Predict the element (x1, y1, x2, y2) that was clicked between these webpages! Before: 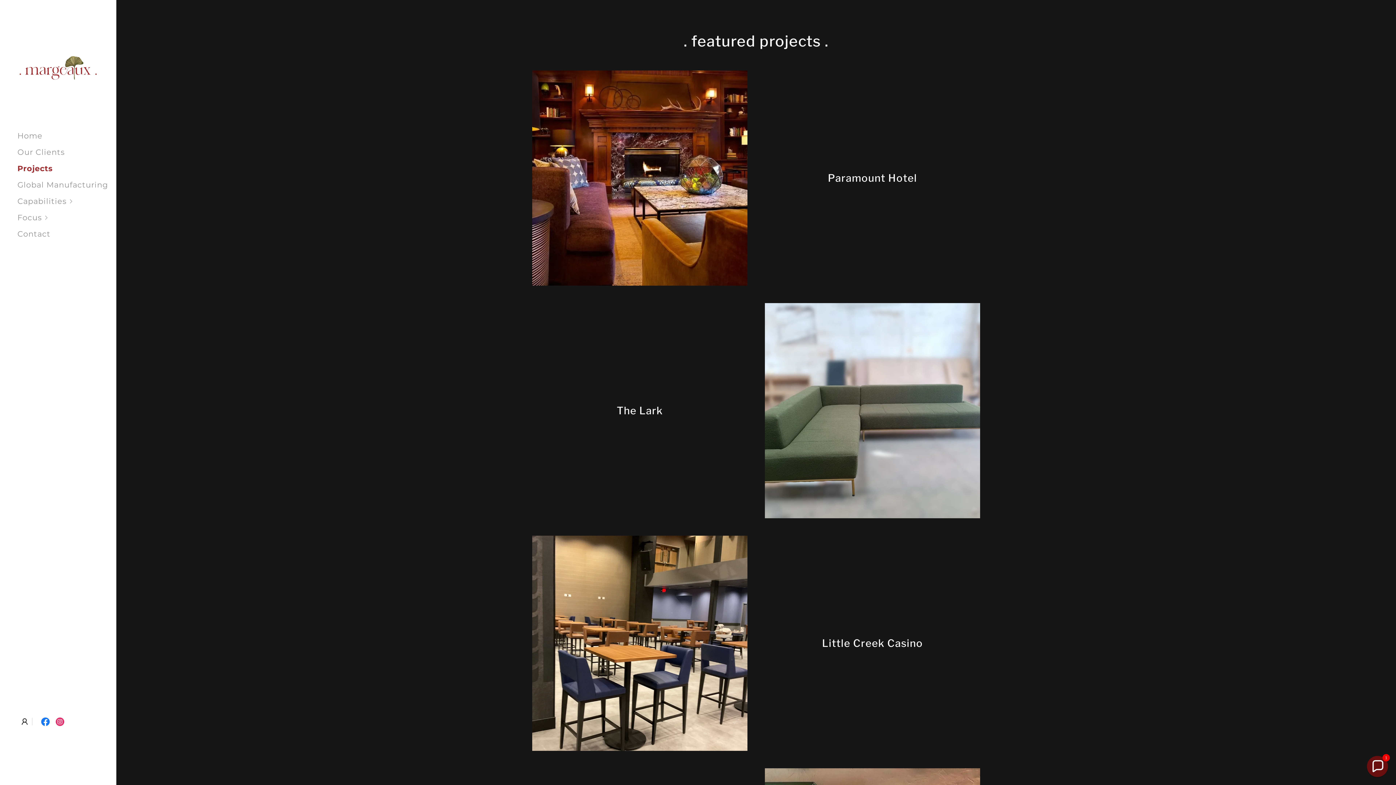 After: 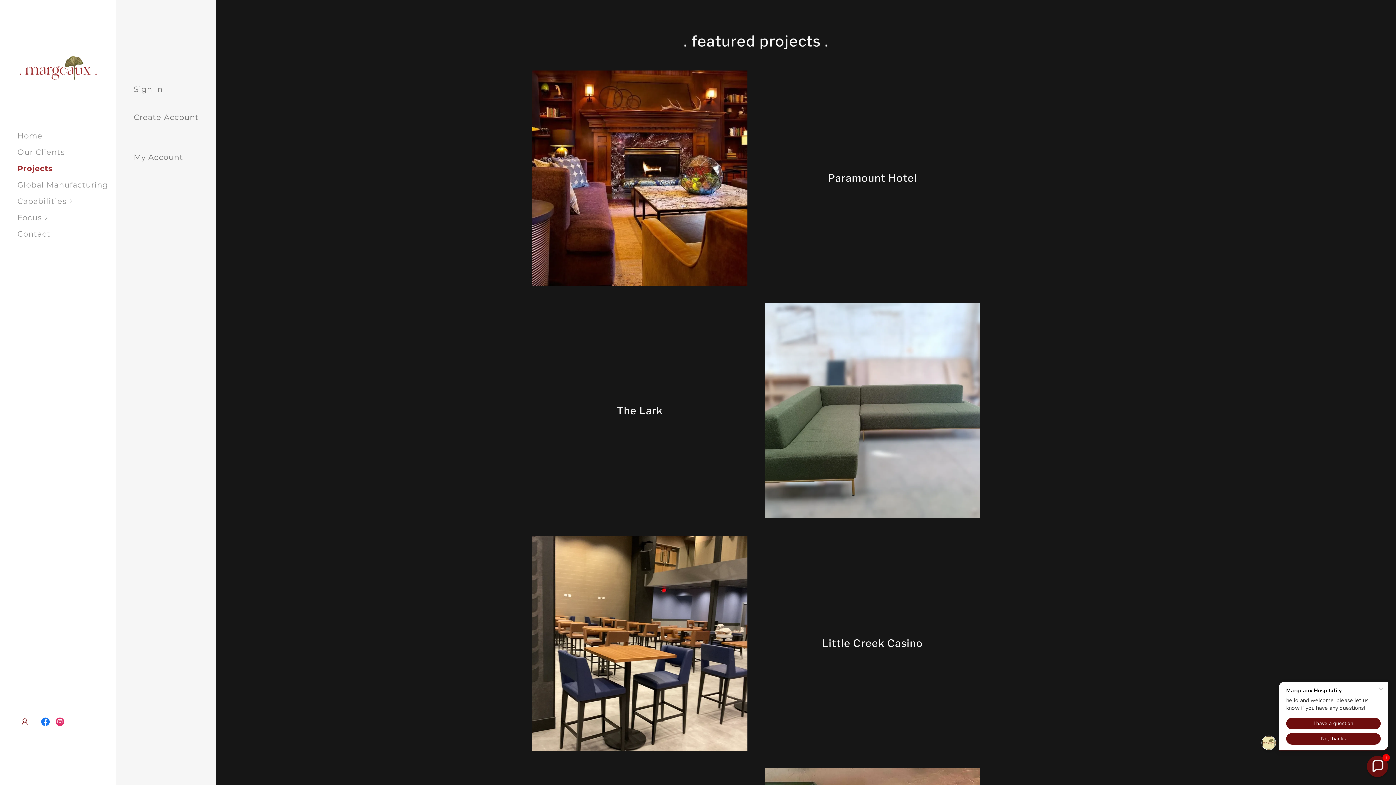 Action: bbox: (17, 714, 32, 729)